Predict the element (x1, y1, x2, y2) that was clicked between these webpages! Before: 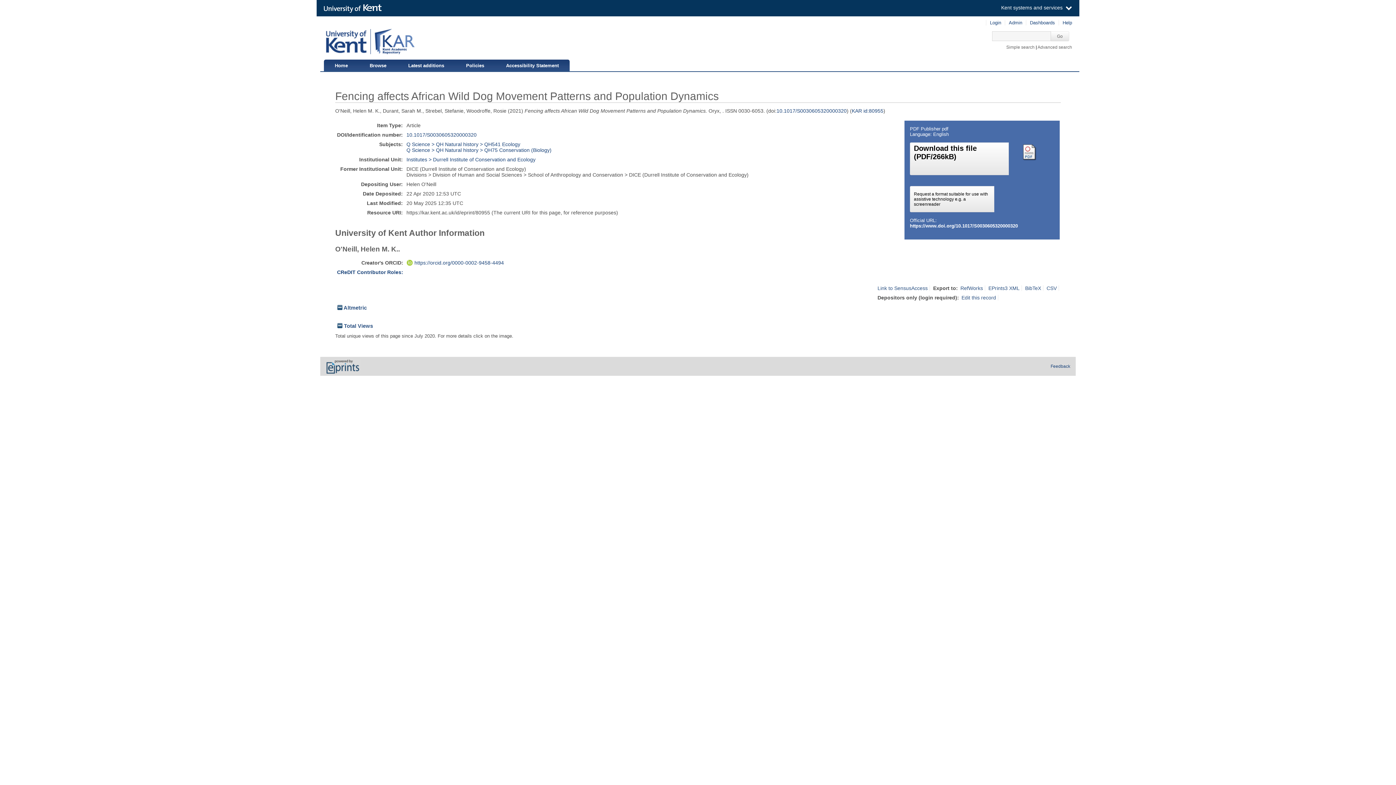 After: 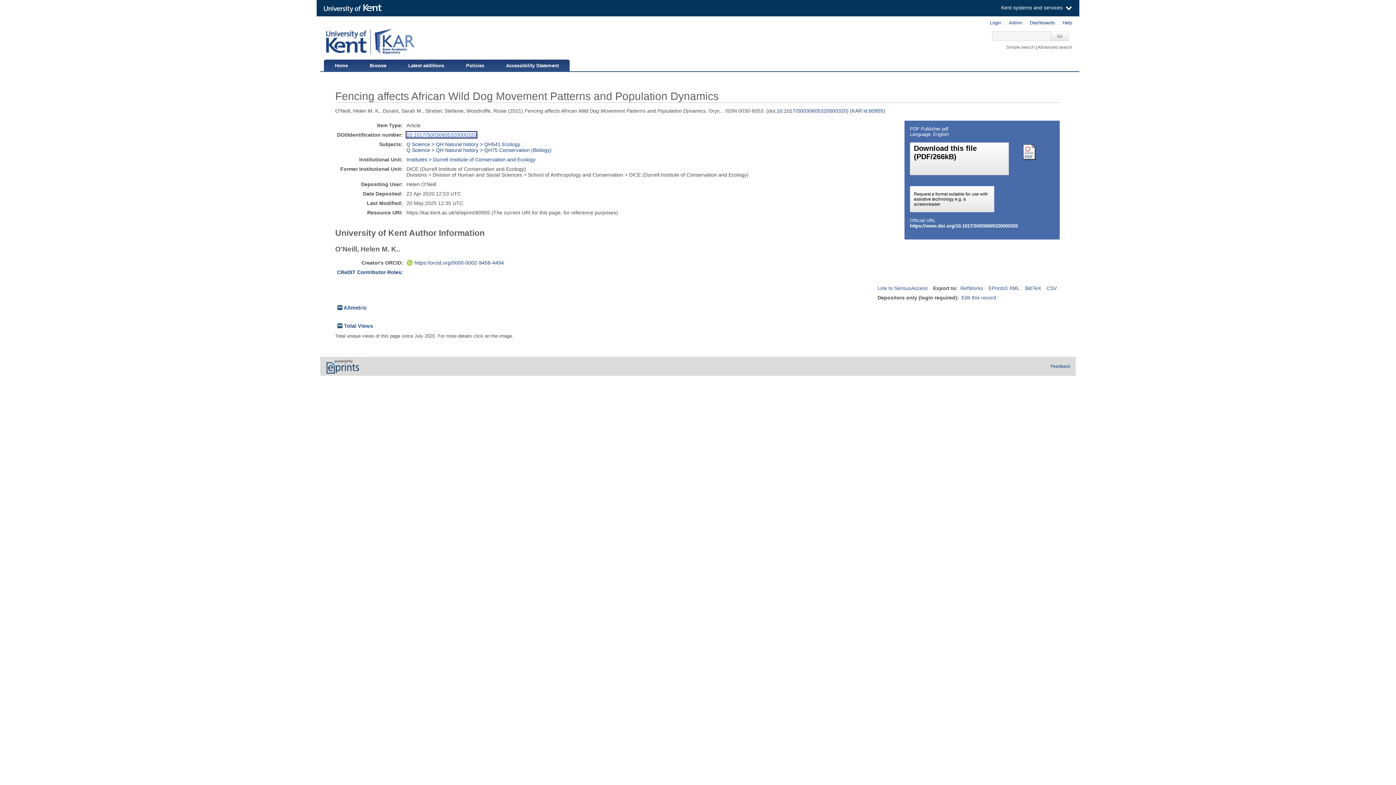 Action: bbox: (406, 132, 476, 137) label: 10.1017/S0030605320000320